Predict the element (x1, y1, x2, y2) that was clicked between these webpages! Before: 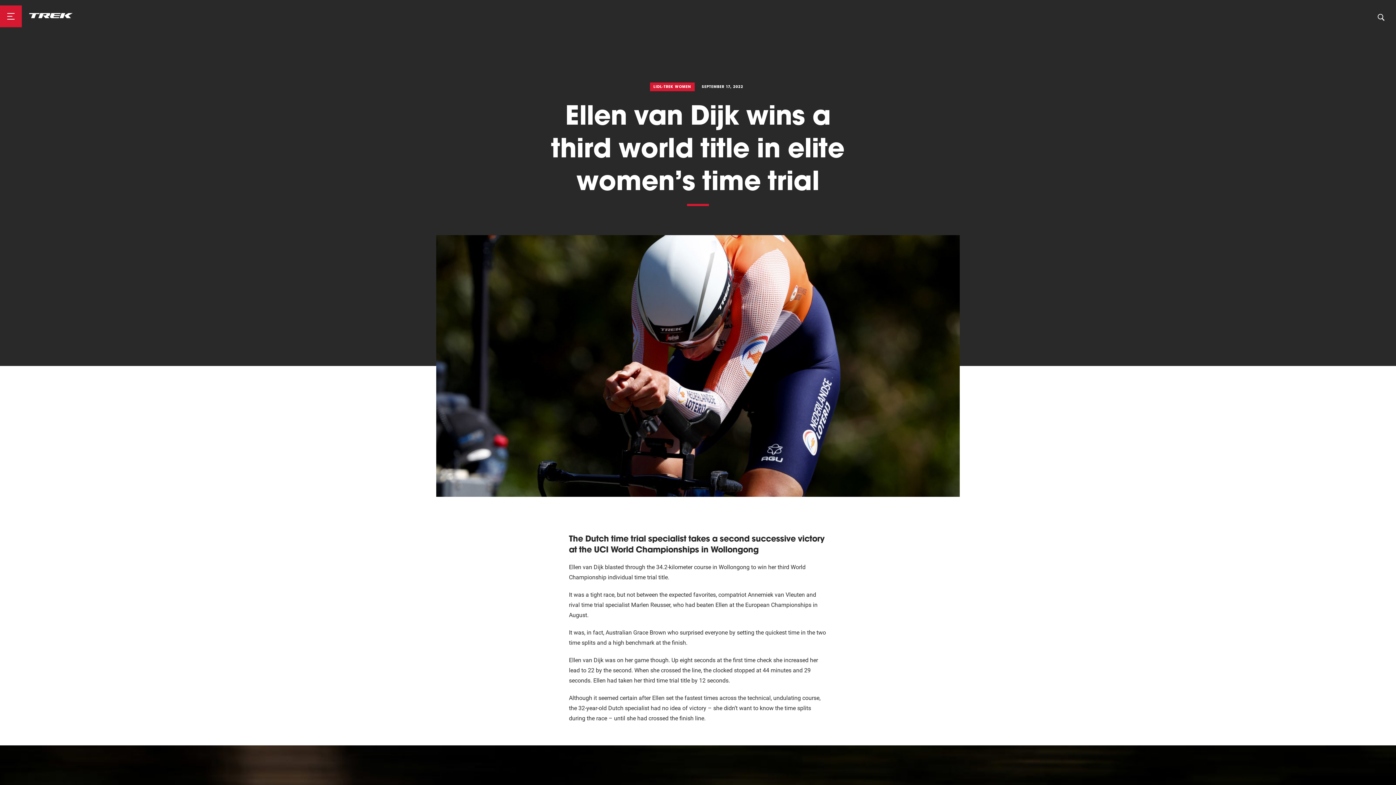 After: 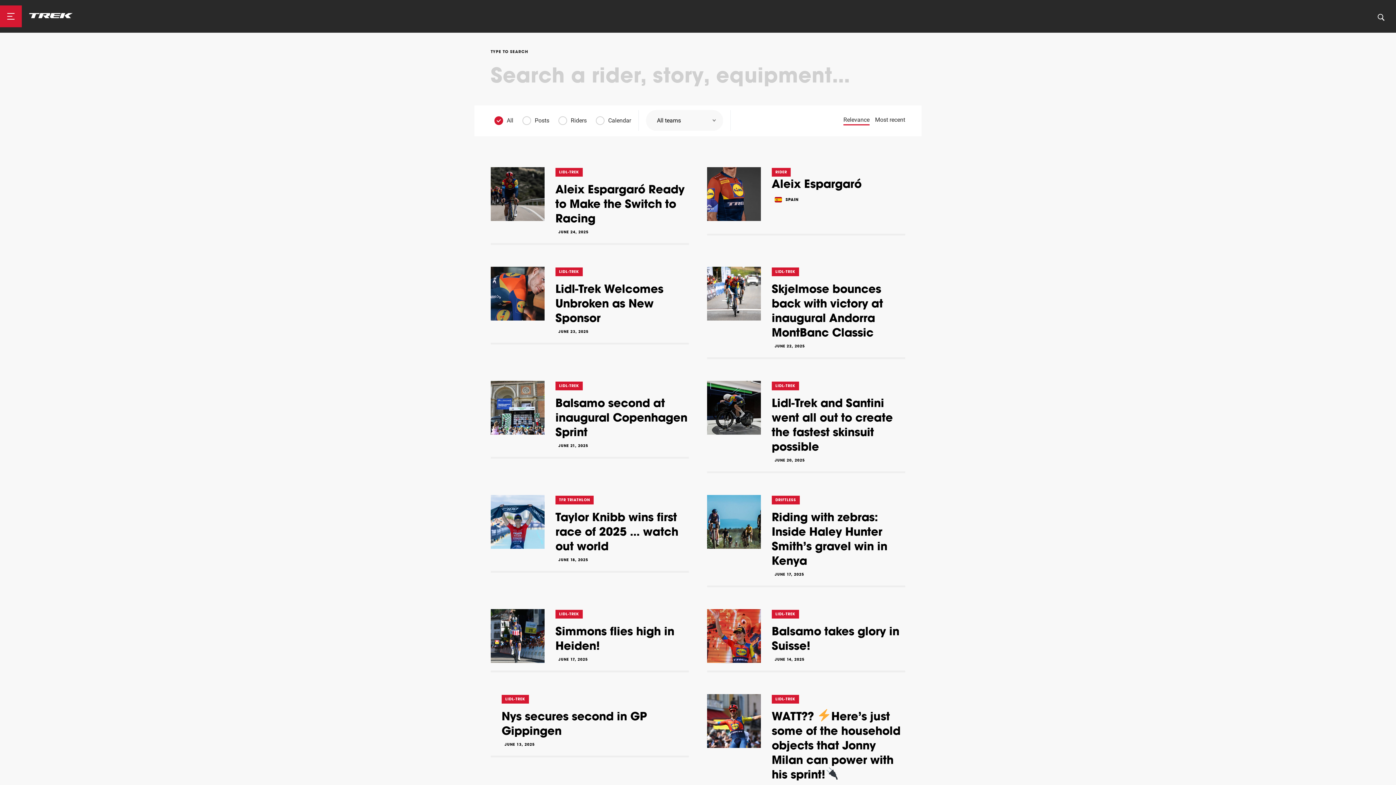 Action: bbox: (1377, 13, 1385, 20)